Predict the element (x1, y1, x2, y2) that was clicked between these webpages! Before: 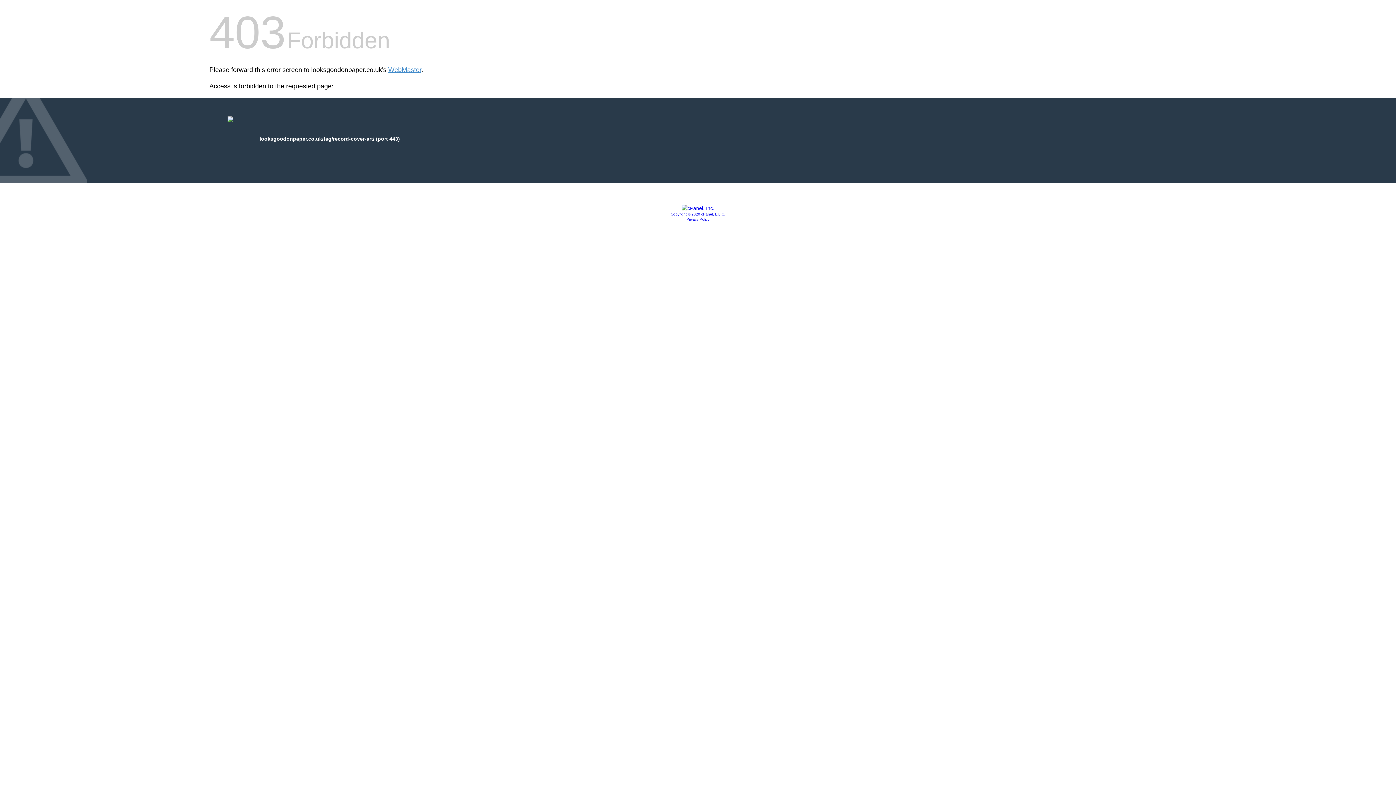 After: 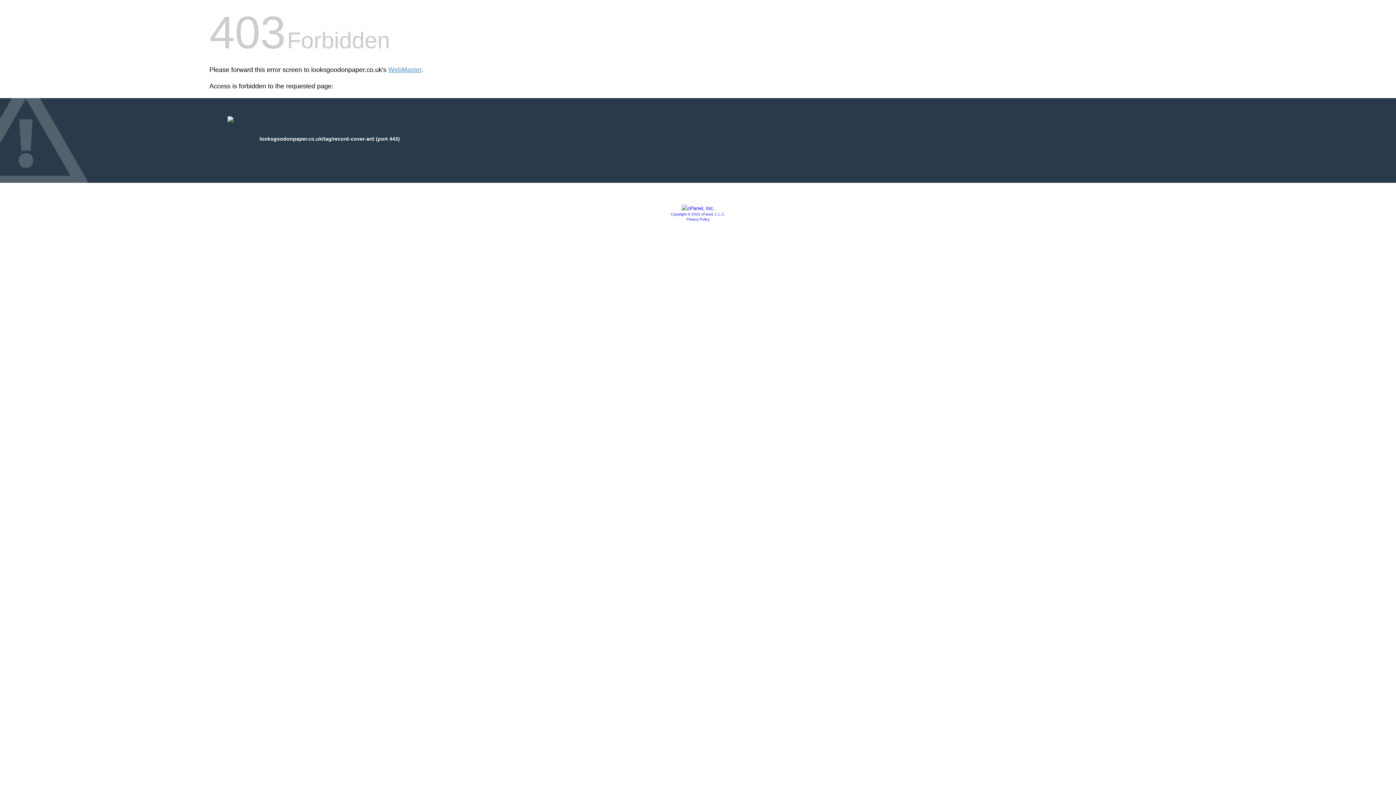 Action: bbox: (681, 205, 714, 211)